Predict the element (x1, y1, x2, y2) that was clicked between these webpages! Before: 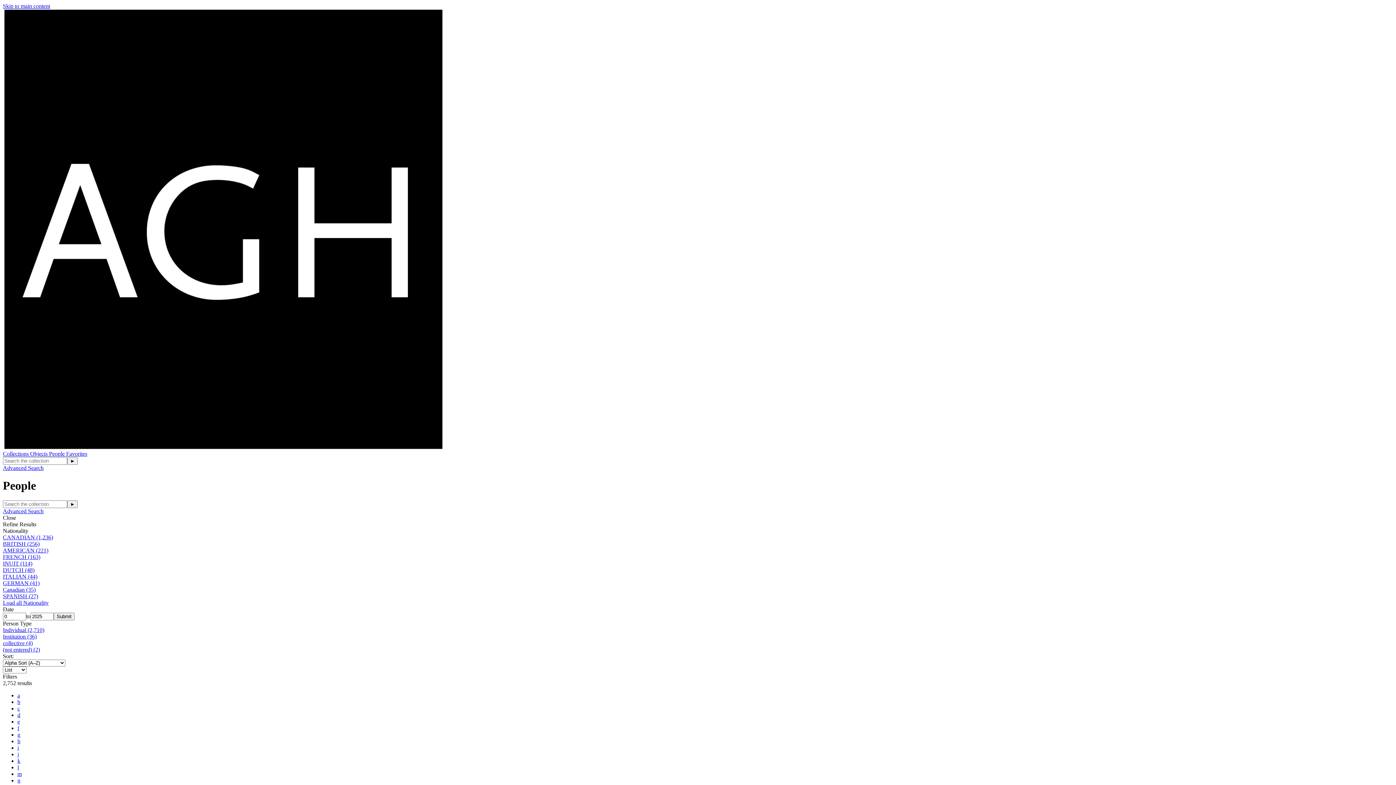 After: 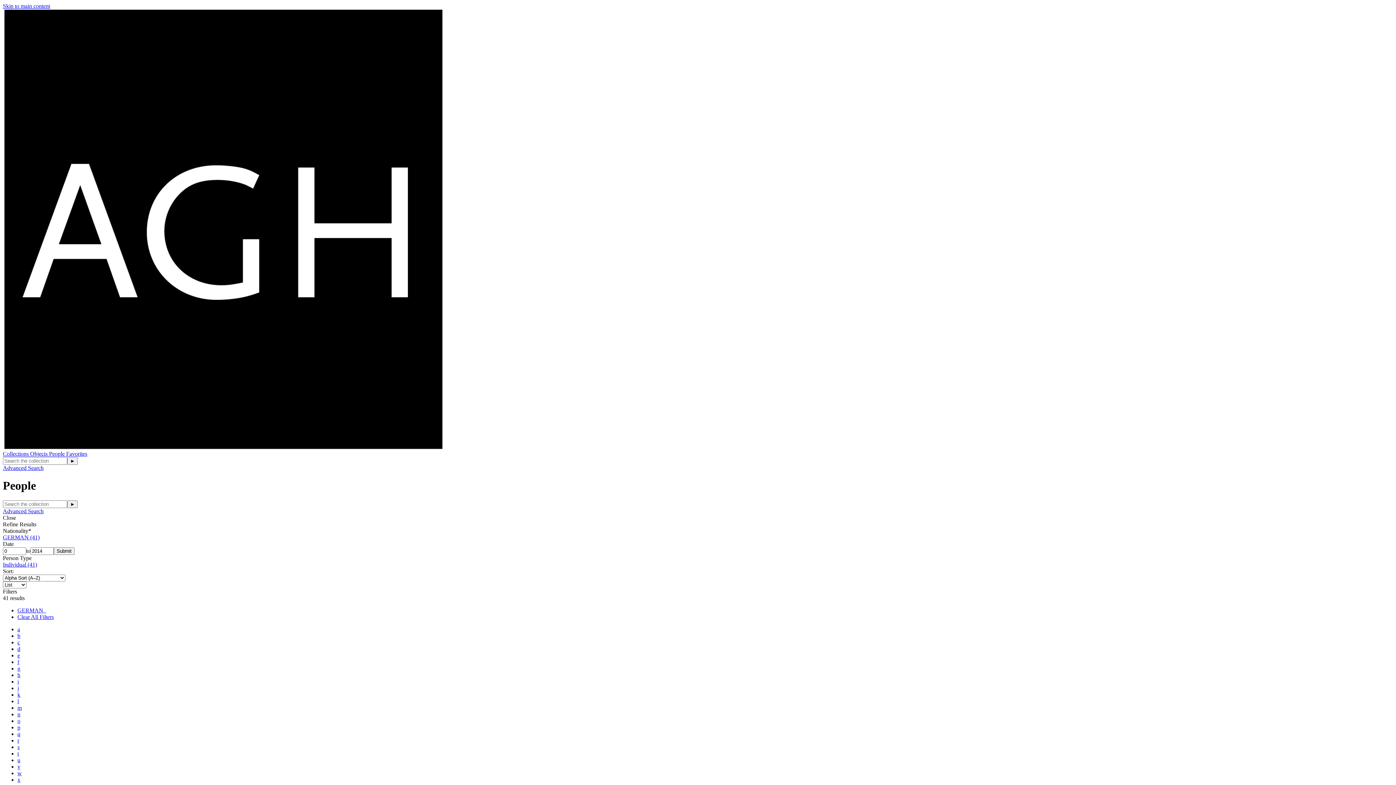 Action: label: GERMAN (41) bbox: (2, 580, 39, 586)